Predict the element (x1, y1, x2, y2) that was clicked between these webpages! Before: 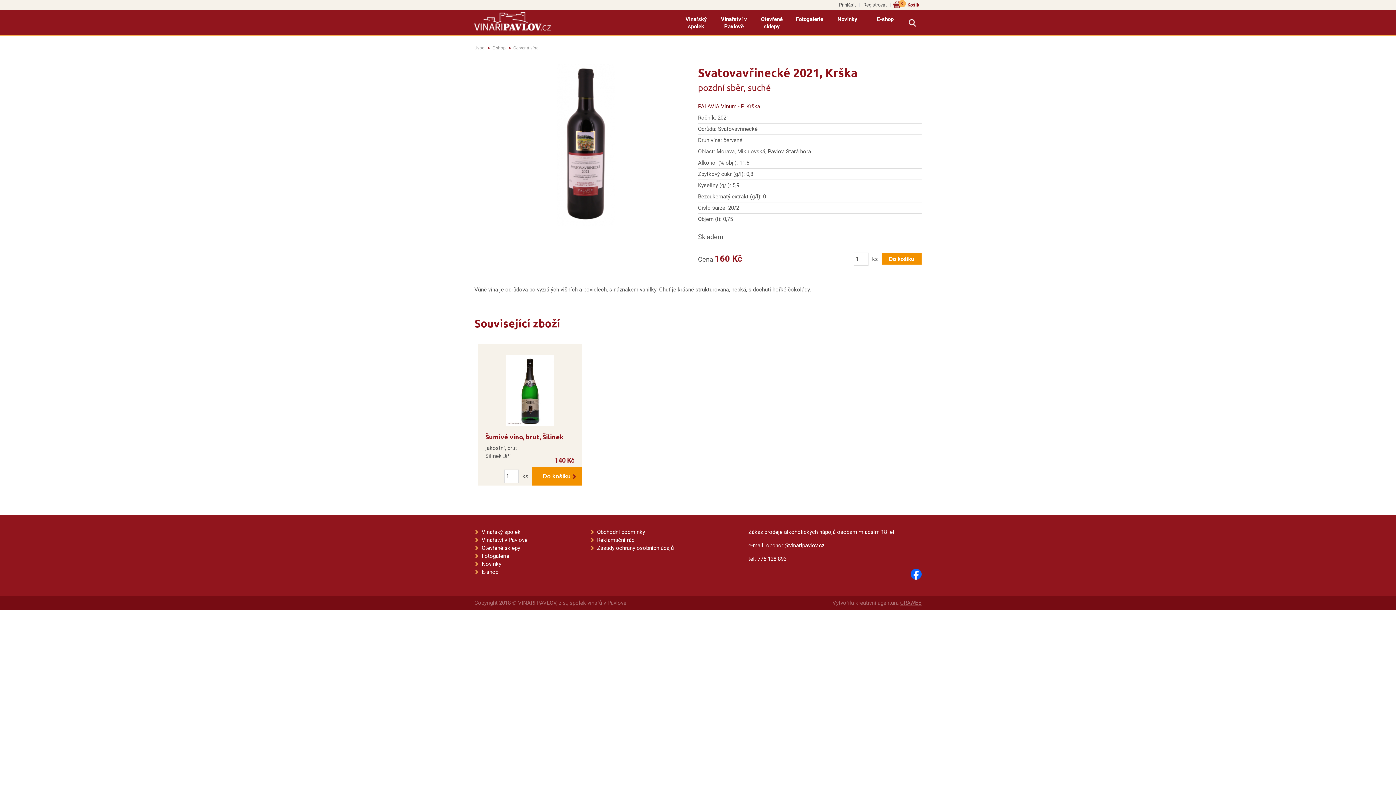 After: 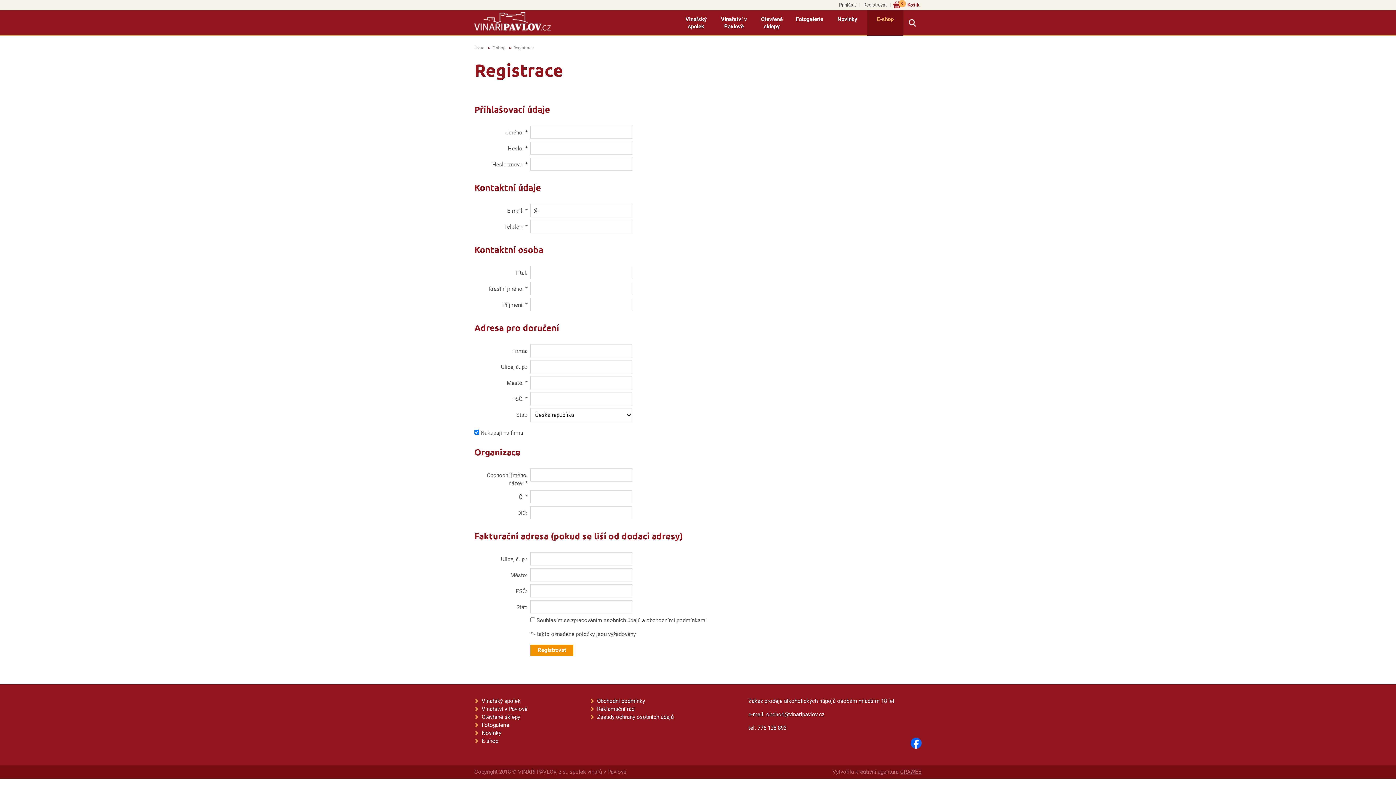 Action: label: Registrovat bbox: (861, 2, 889, 7)